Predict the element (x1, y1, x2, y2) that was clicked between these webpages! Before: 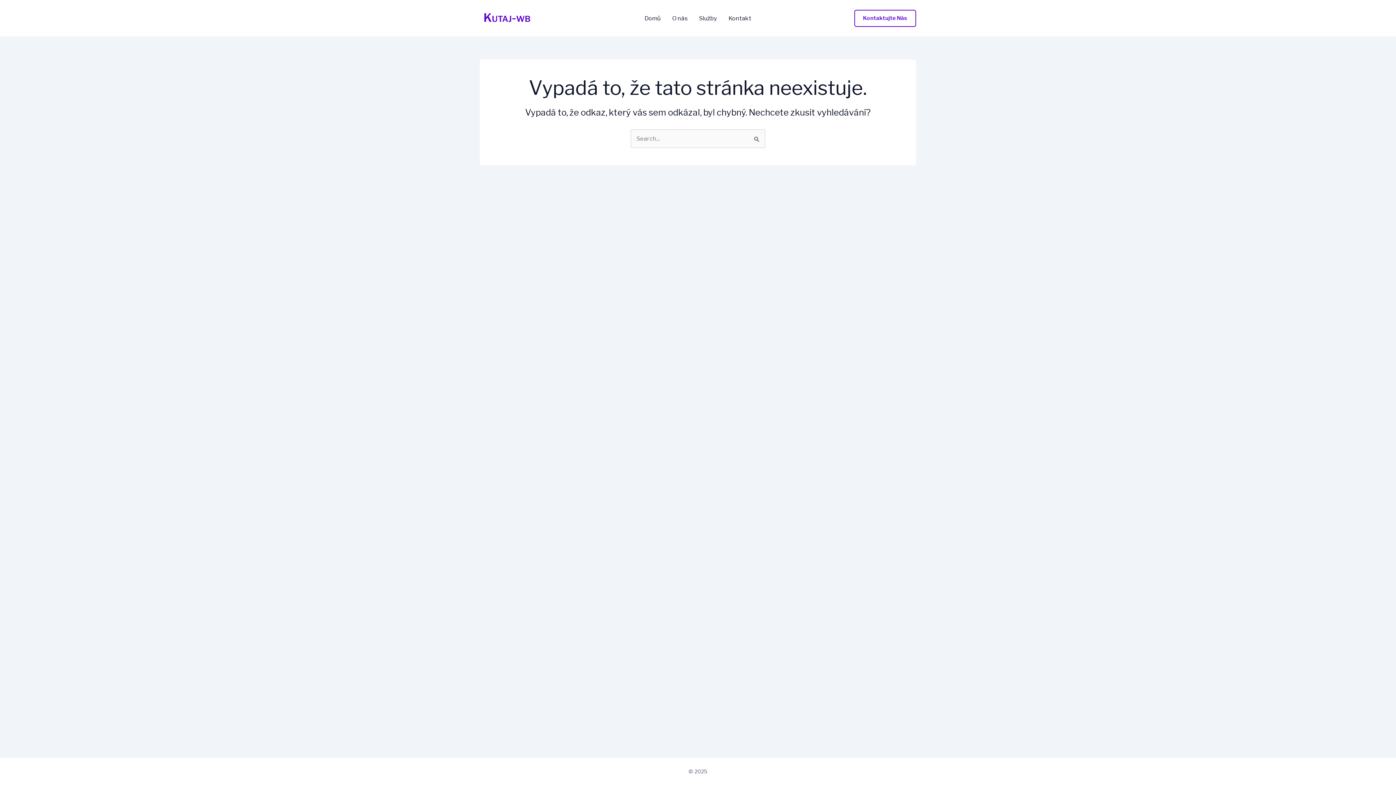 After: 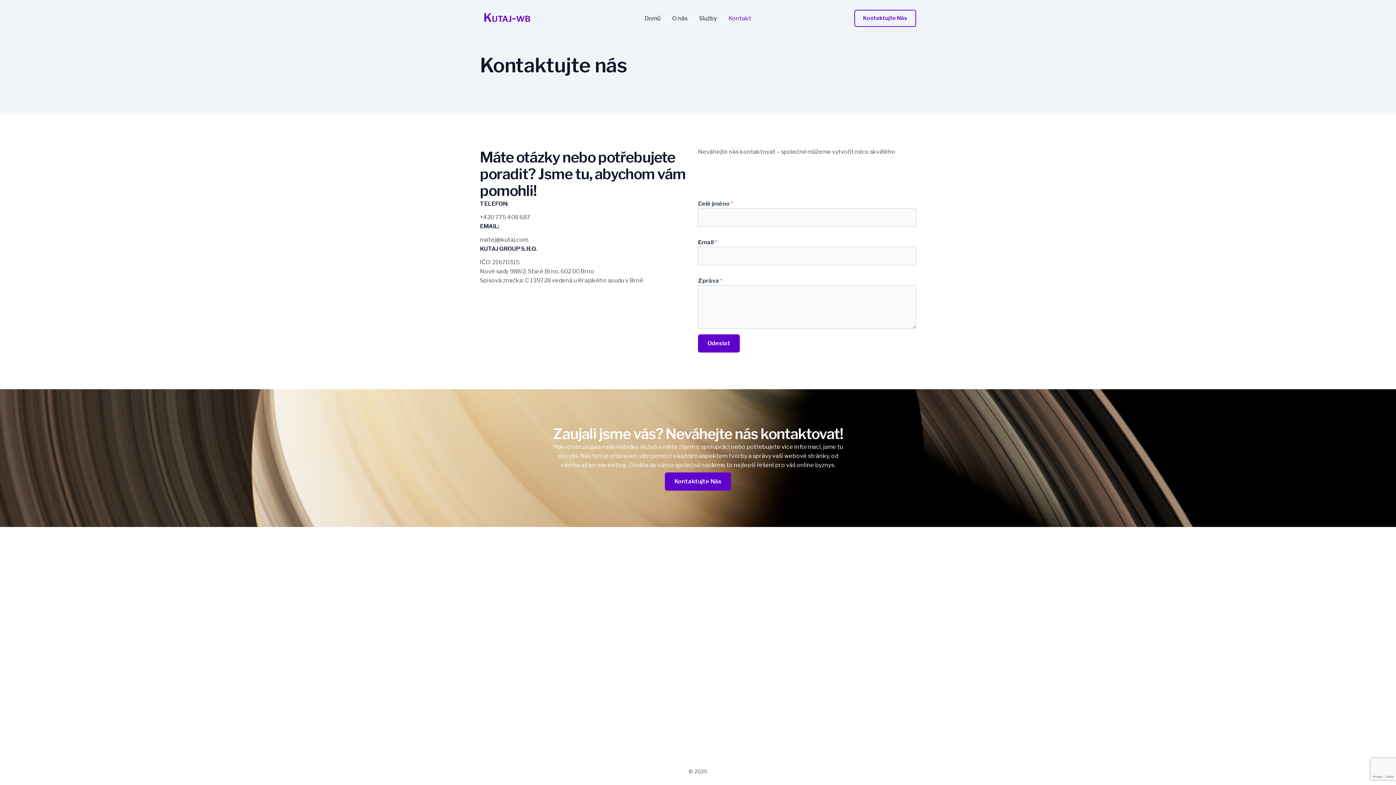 Action: label: Kontakt bbox: (722, 15, 757, 21)